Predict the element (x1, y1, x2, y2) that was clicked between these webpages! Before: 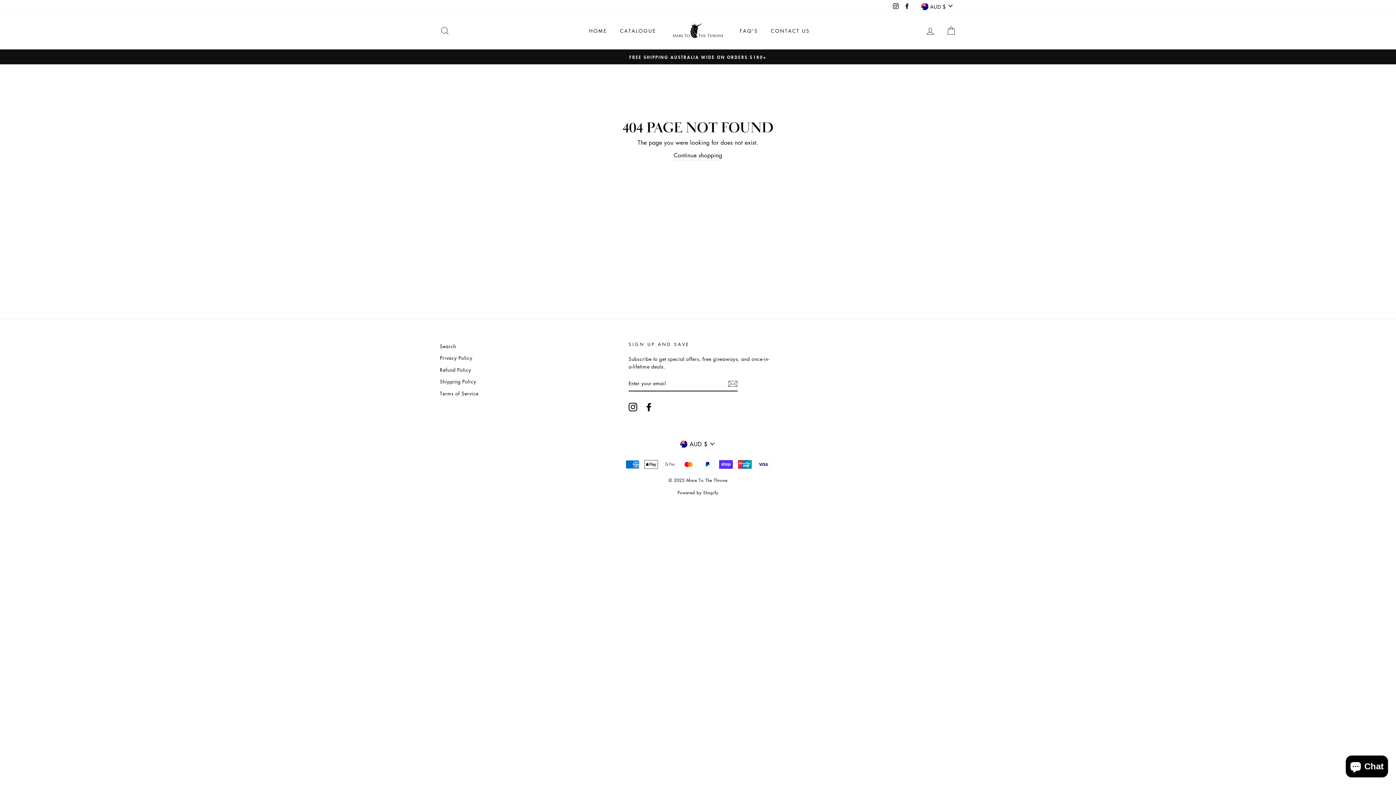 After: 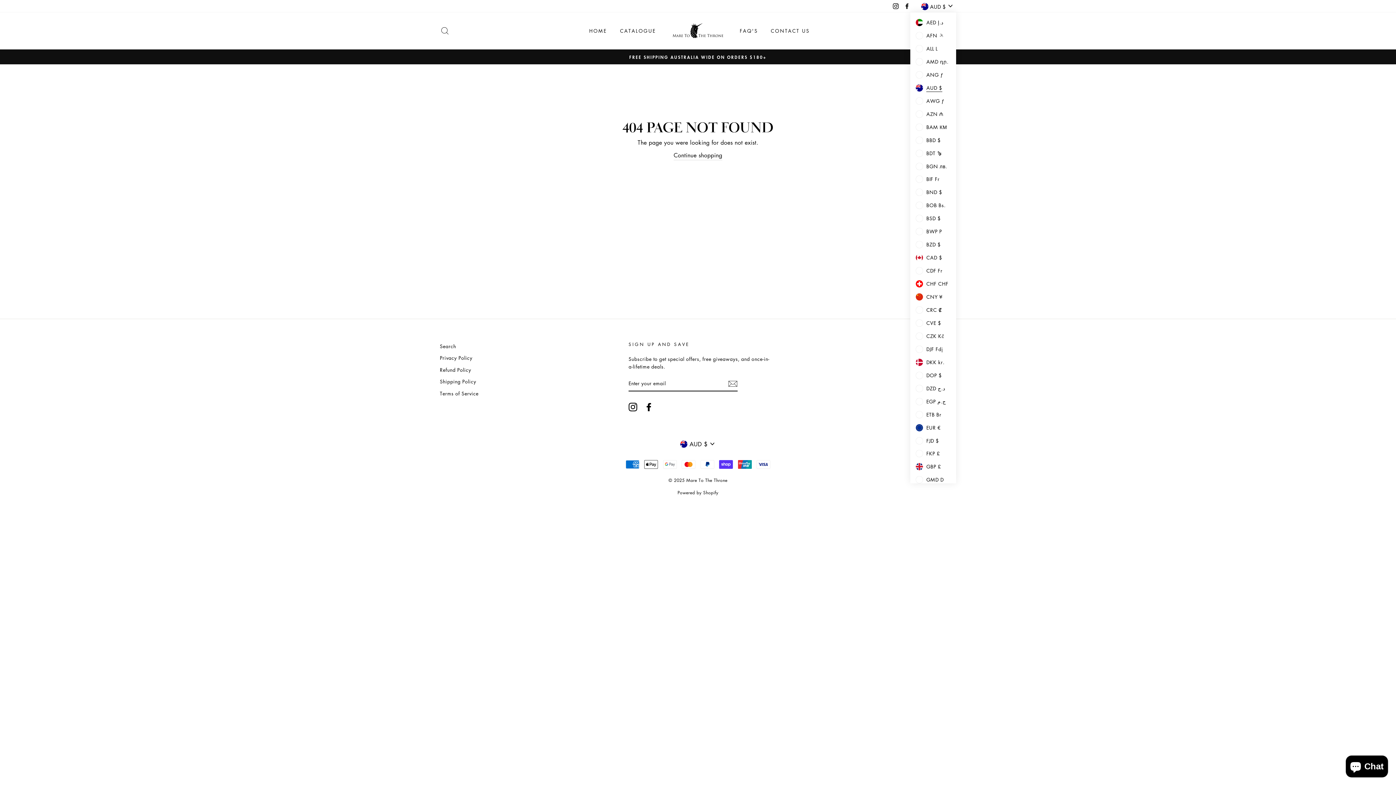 Action: label:  AUD $ bbox: (919, 0, 956, 12)